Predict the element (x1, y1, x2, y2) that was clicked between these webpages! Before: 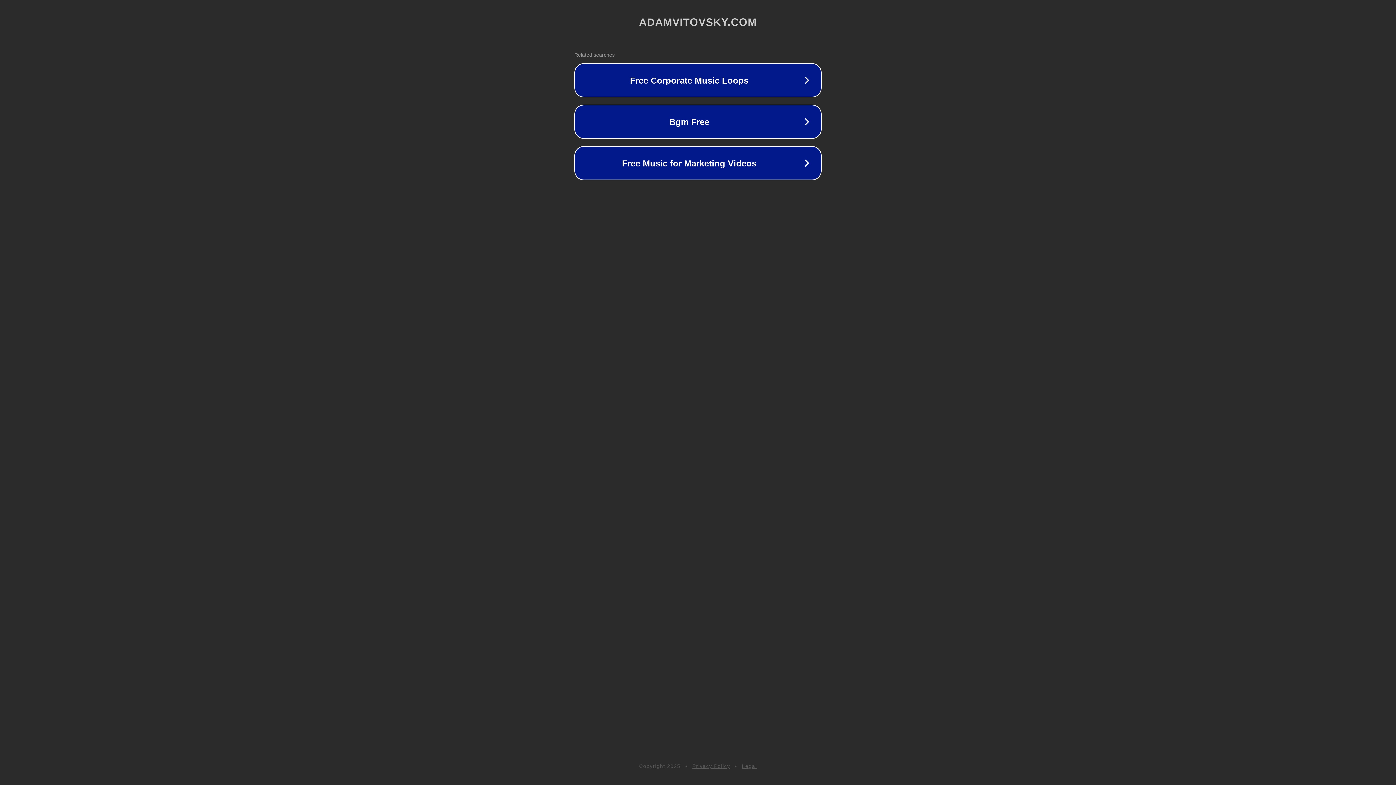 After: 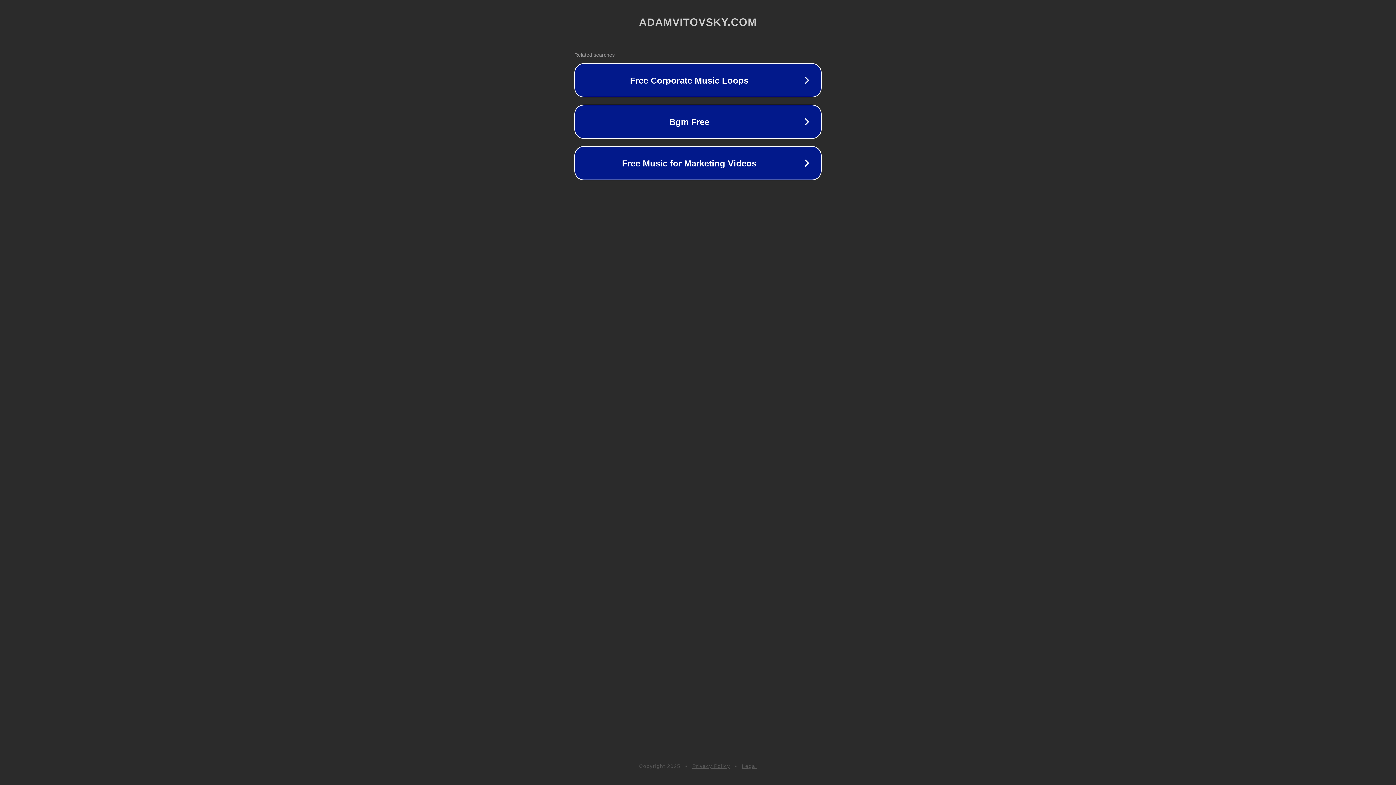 Action: bbox: (742, 763, 757, 769) label: Legal